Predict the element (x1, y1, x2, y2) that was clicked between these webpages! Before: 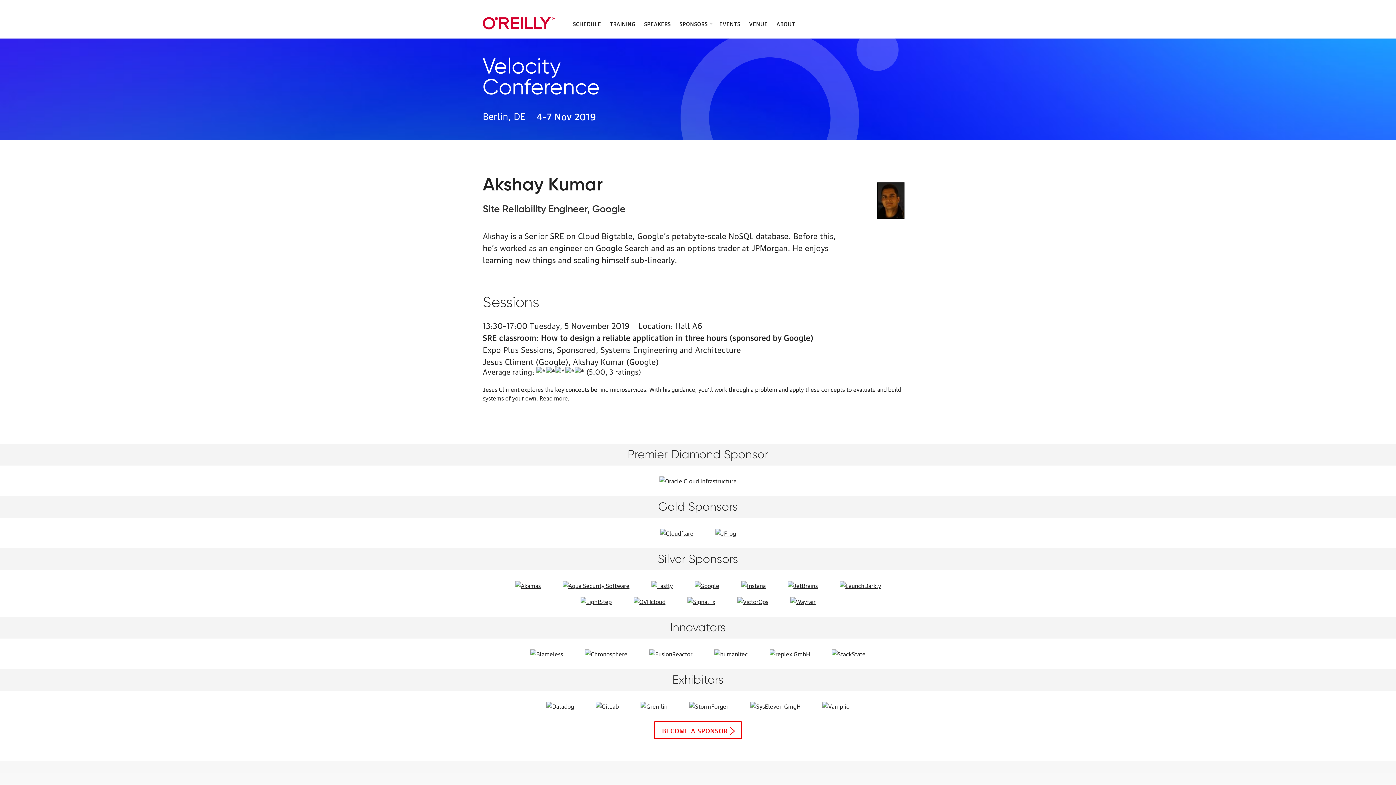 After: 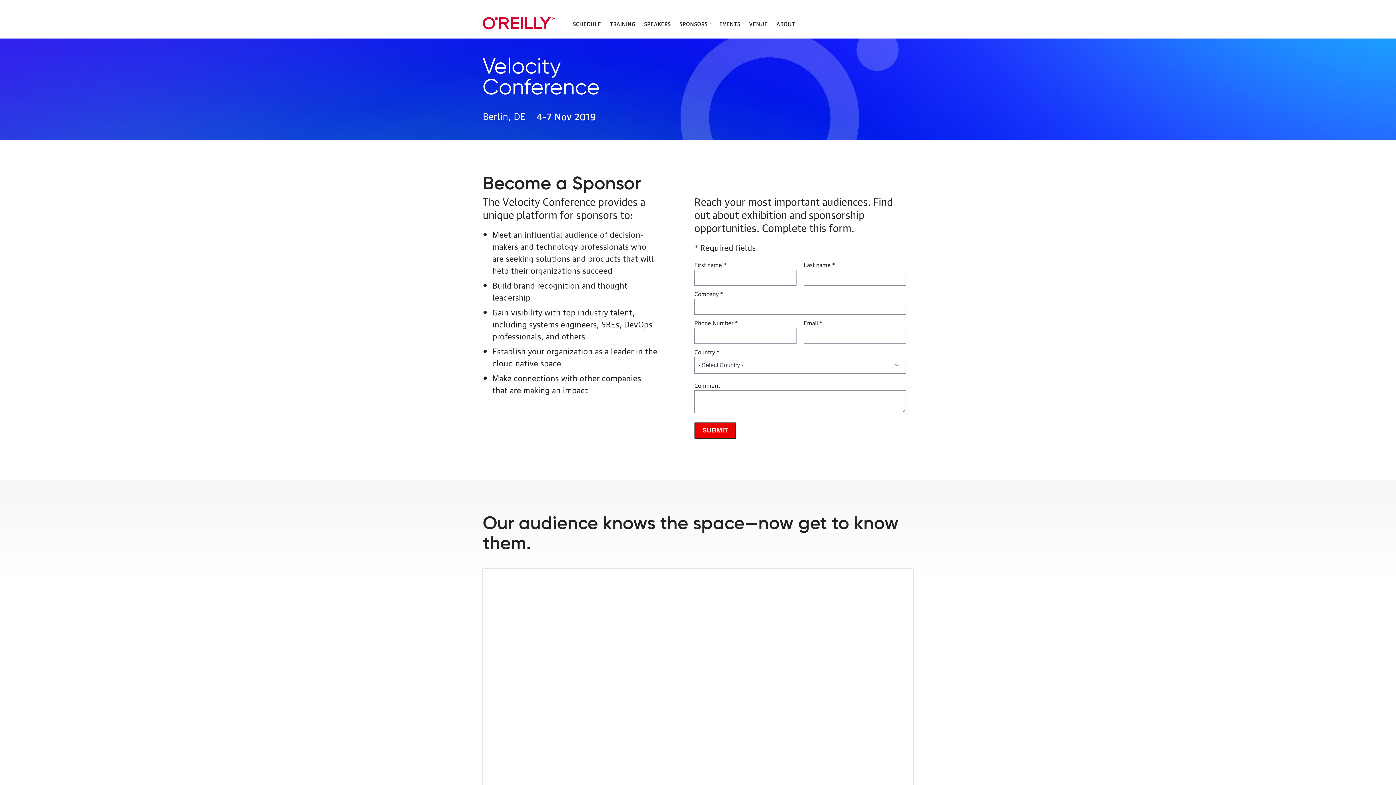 Action: bbox: (654, 721, 742, 739) label: BECOME A SPONSOR